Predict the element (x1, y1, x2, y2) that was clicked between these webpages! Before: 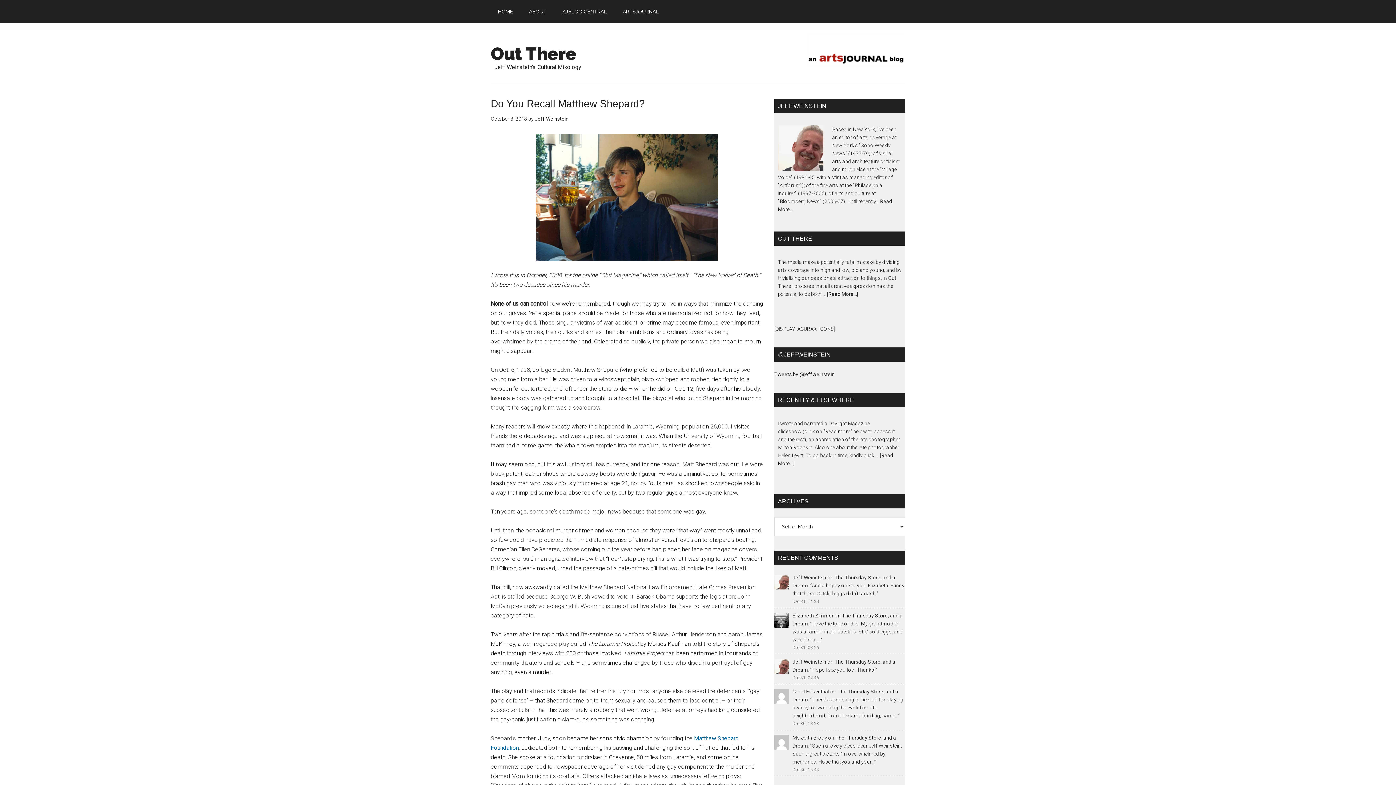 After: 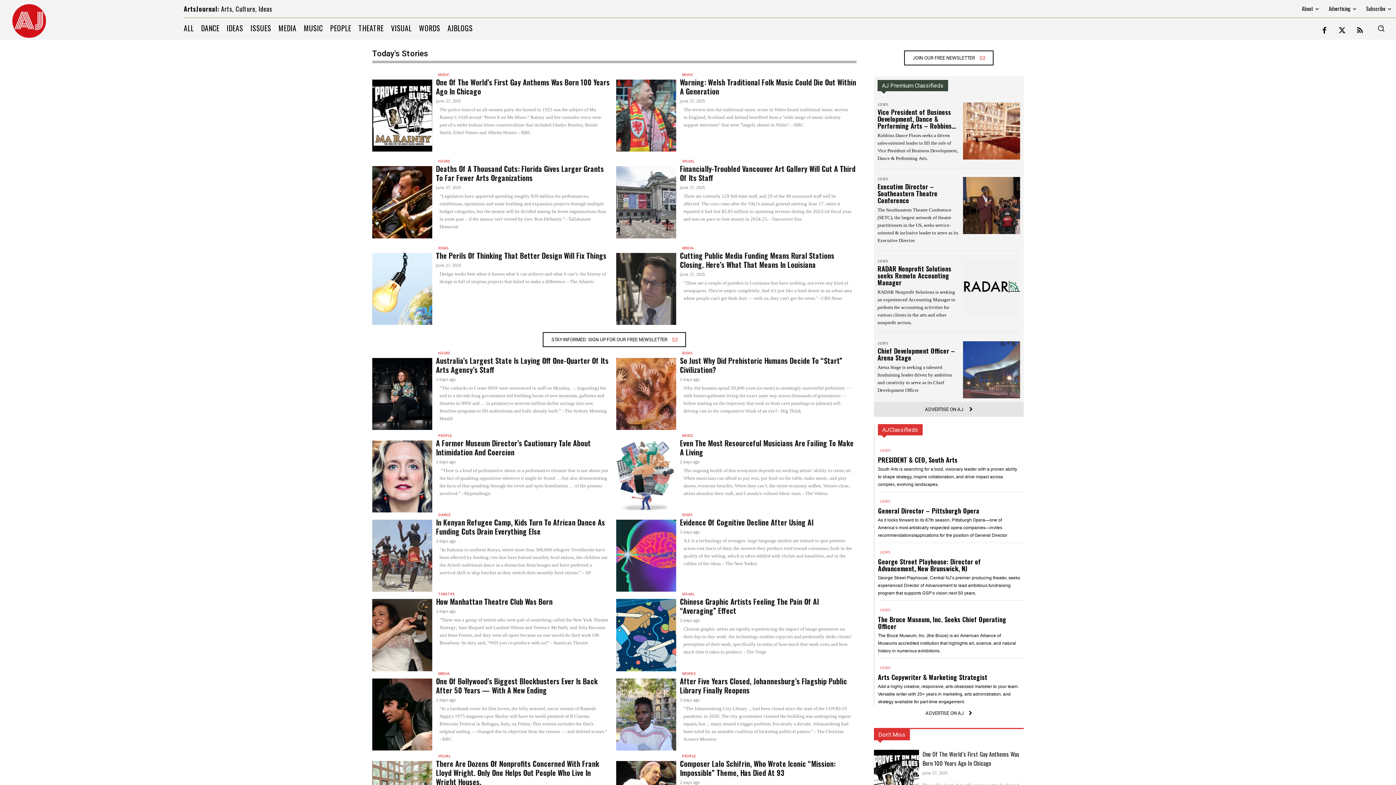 Action: label: ARTSJOURNAL bbox: (615, 0, 666, 23)